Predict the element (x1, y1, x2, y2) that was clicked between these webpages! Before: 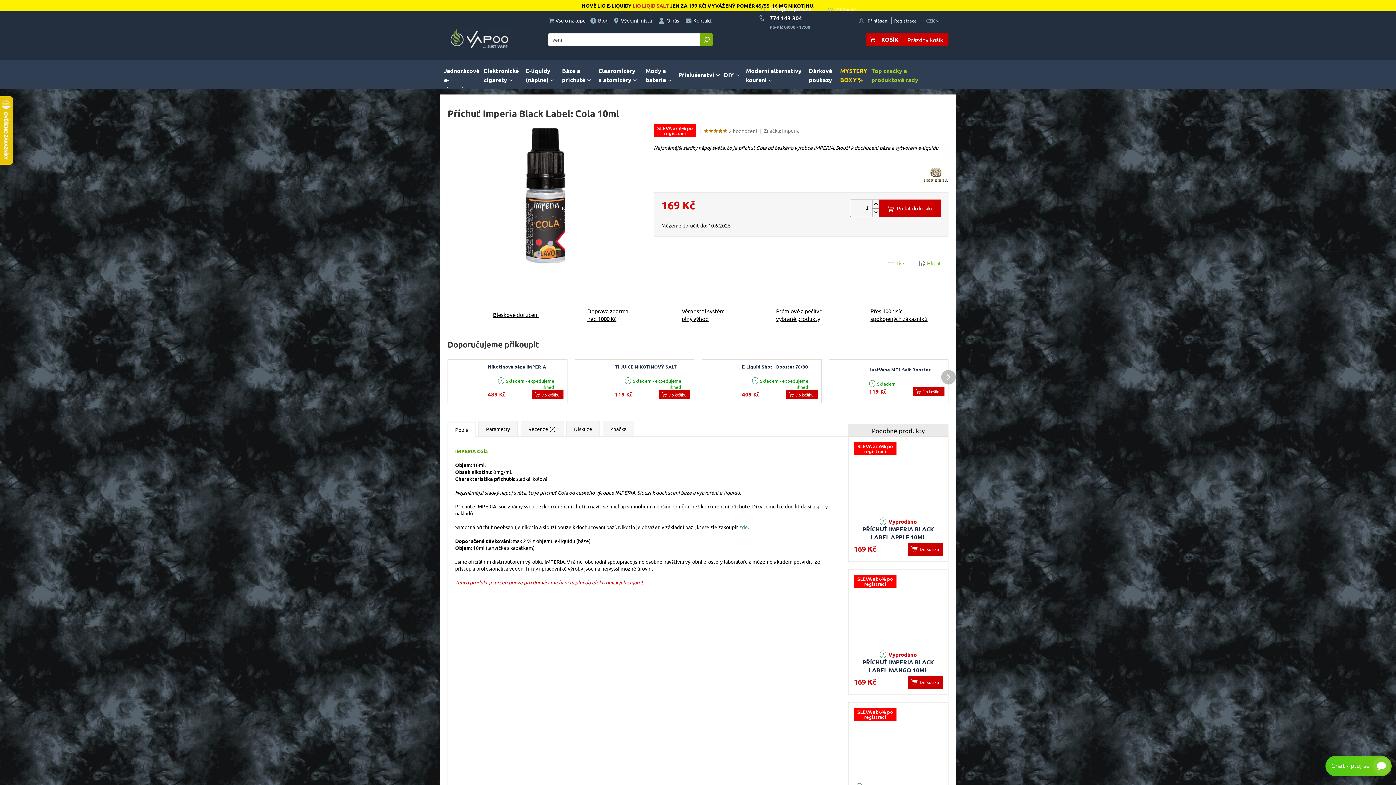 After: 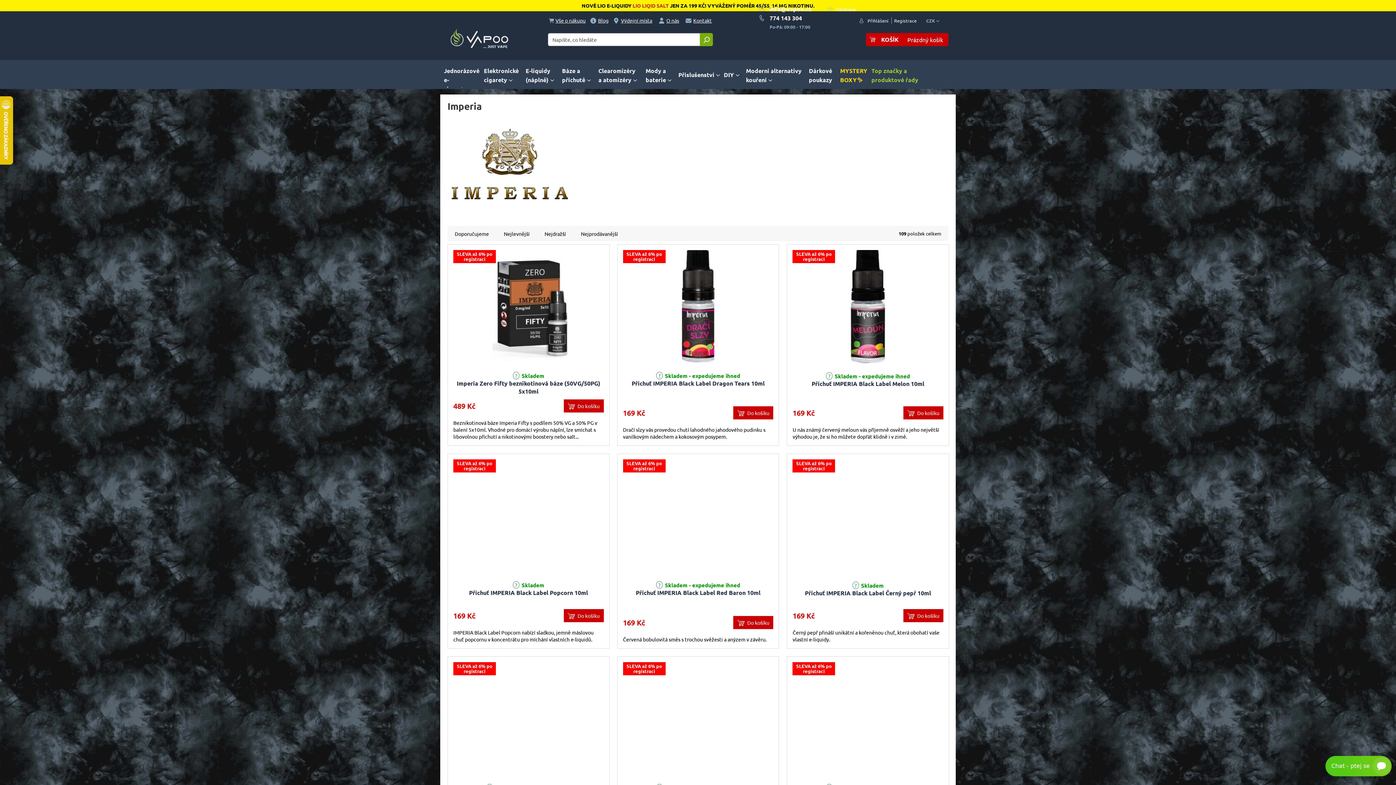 Action: label: Imperia bbox: (782, 127, 799, 133)